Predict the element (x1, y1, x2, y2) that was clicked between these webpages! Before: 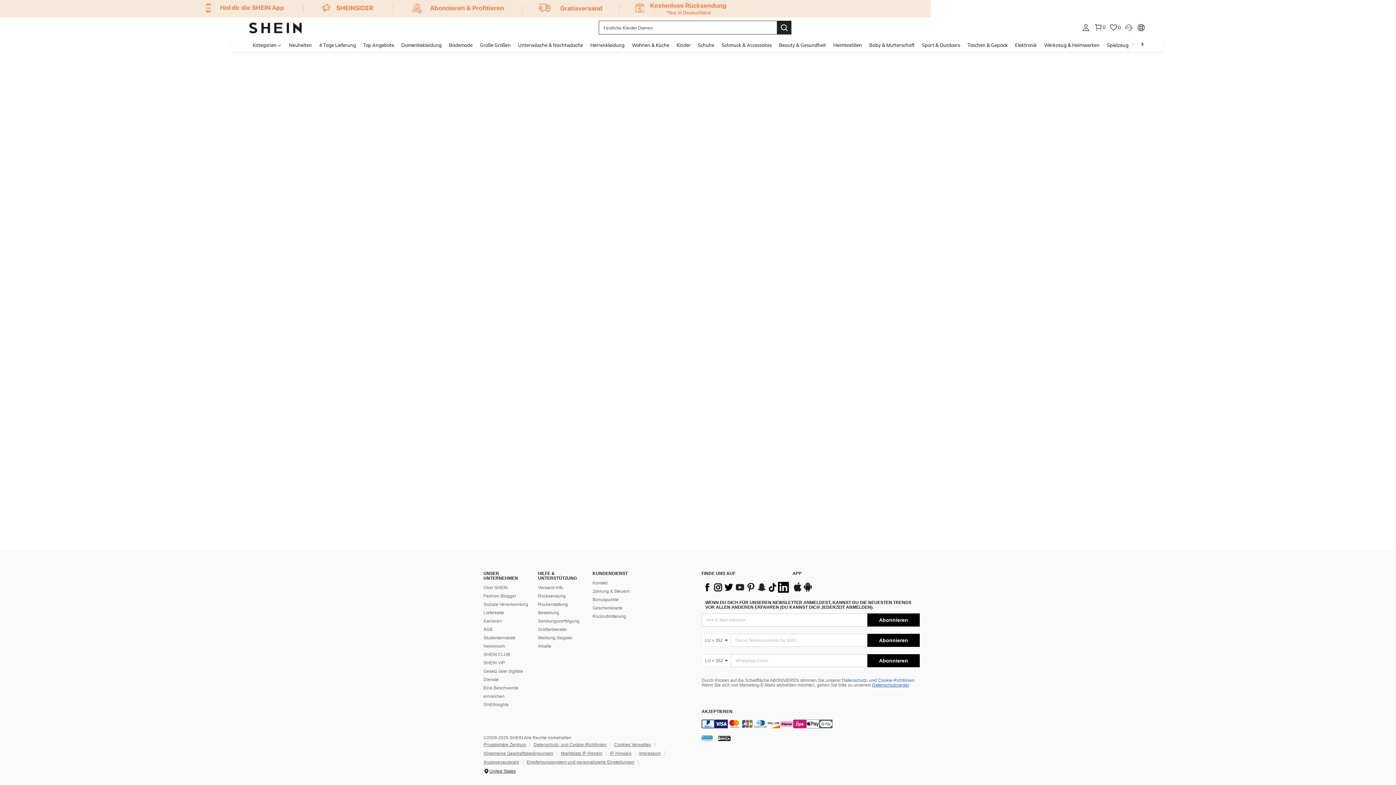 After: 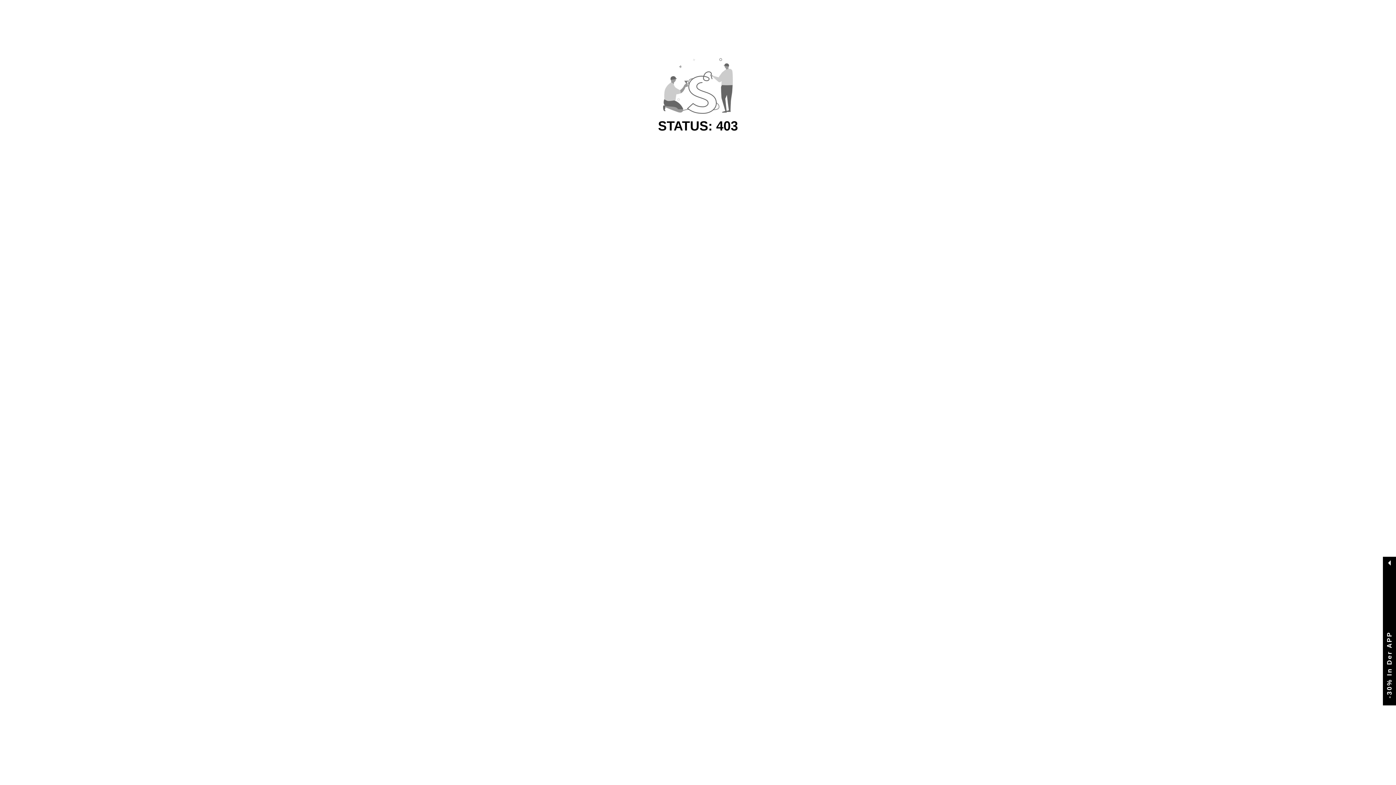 Action: label: Spielzeuge & Spiele bbox: (1103, 37, 1153, 52)